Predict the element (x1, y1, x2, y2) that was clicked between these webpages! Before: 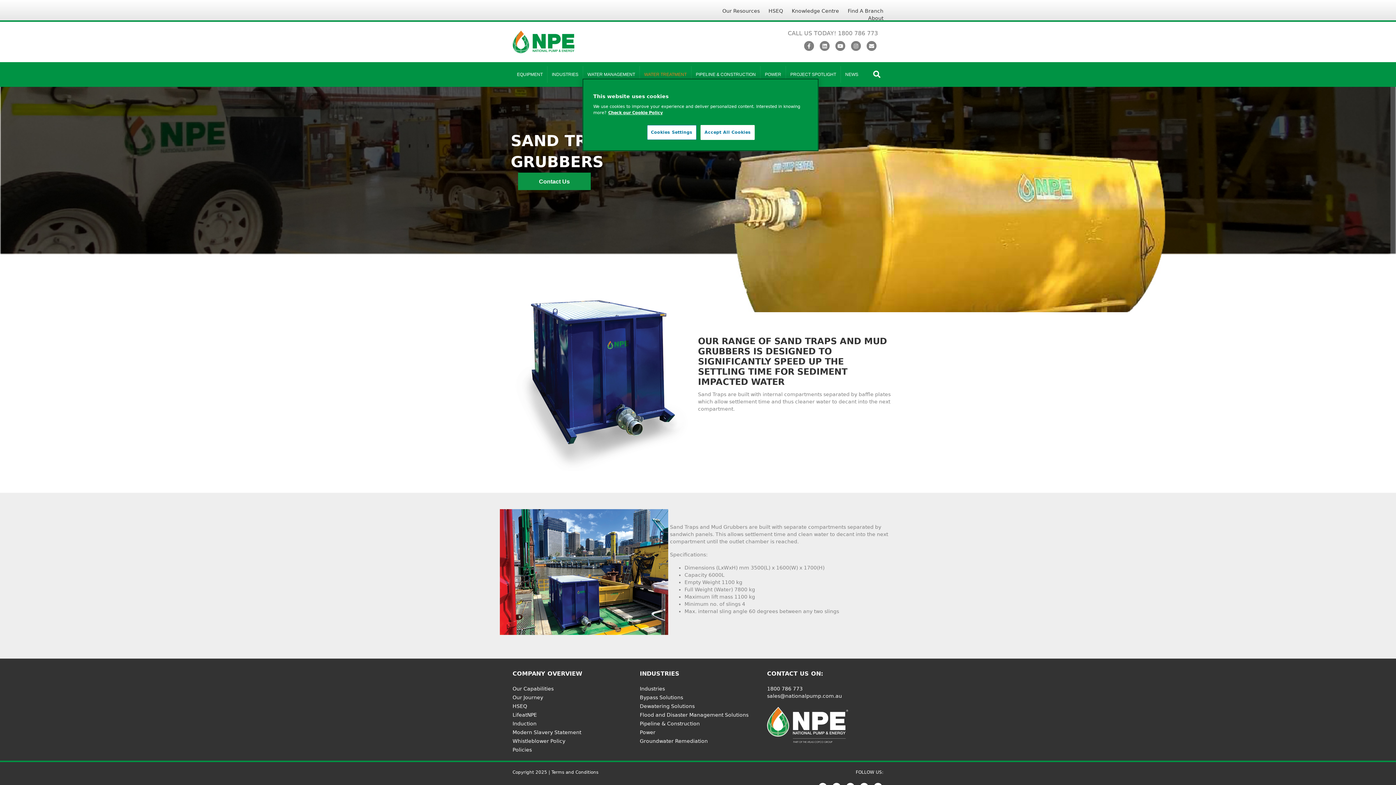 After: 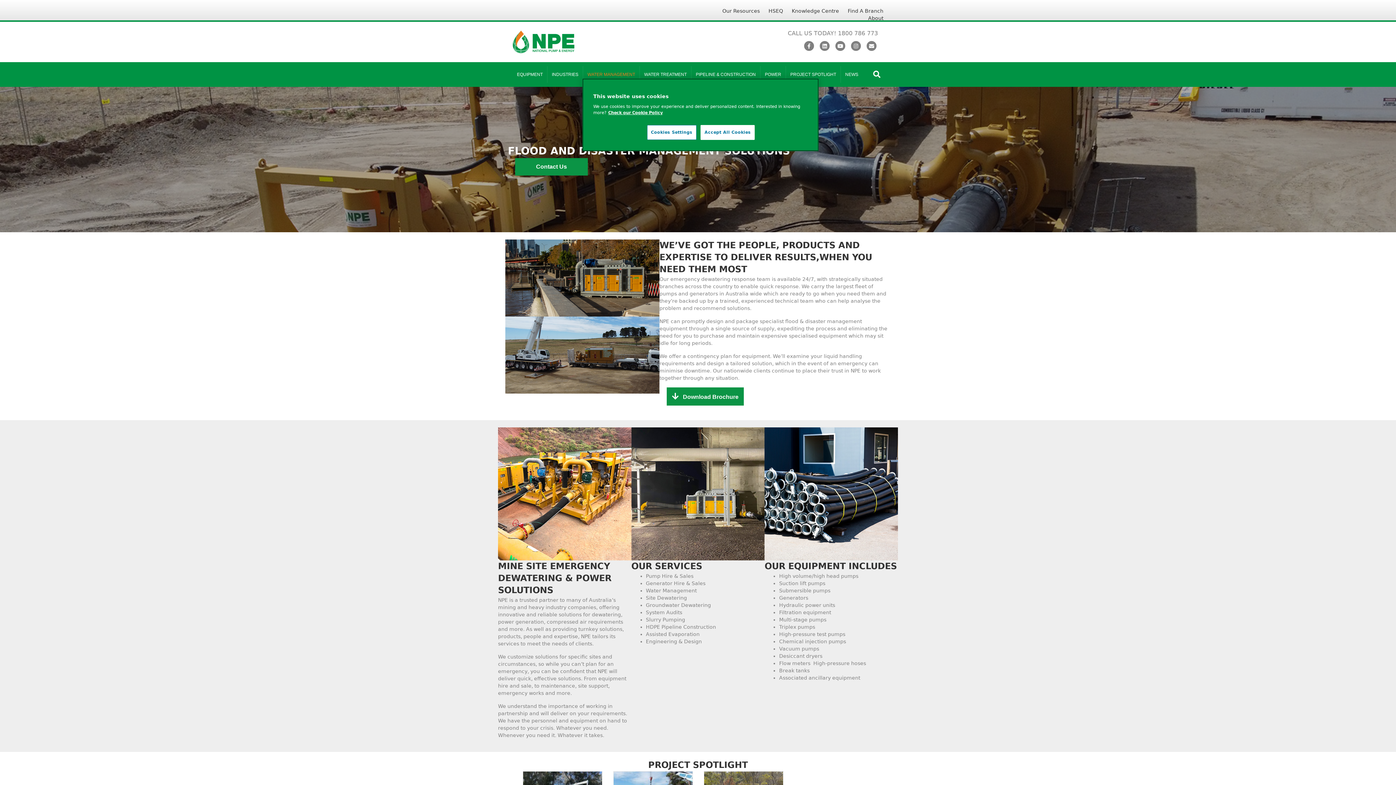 Action: bbox: (639, 712, 748, 718) label: Flood and Disaster Management Solutions